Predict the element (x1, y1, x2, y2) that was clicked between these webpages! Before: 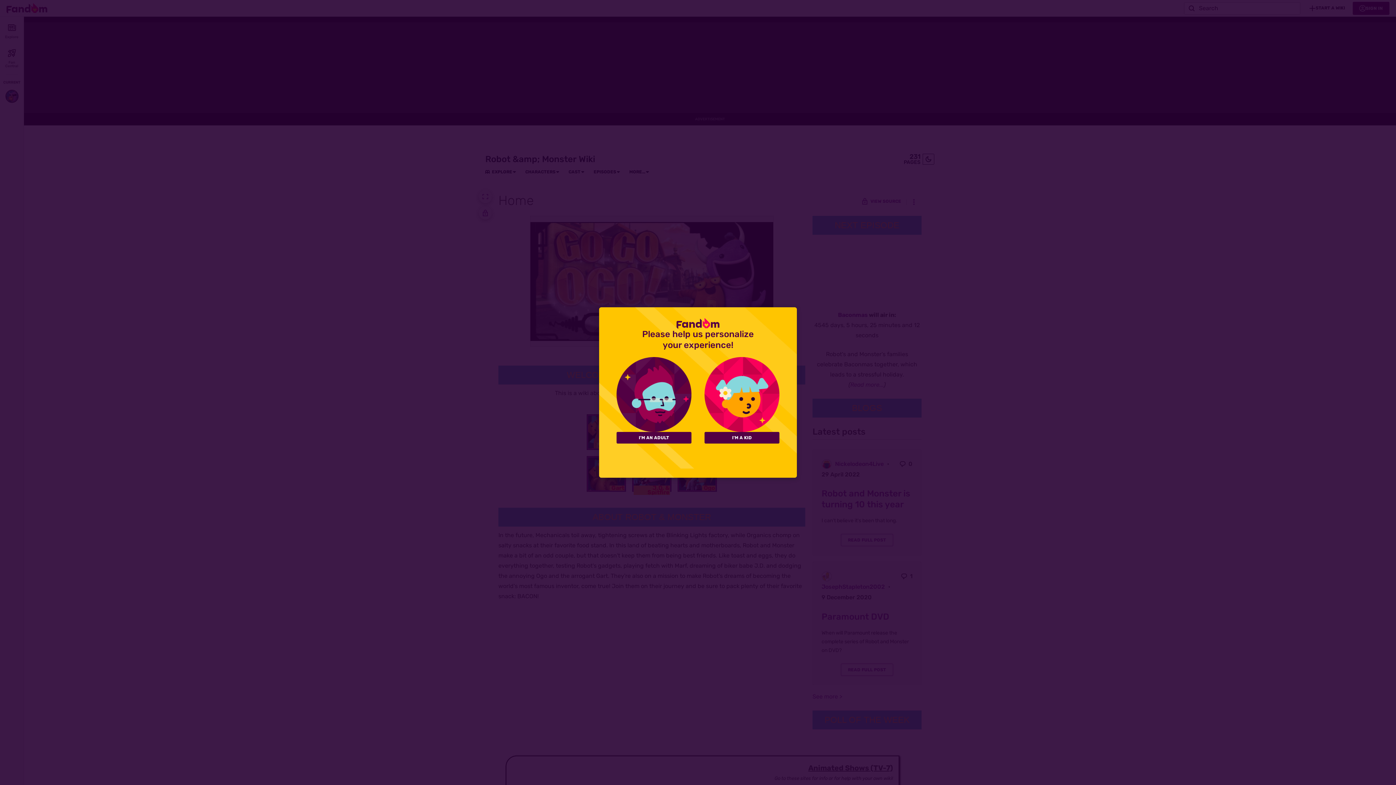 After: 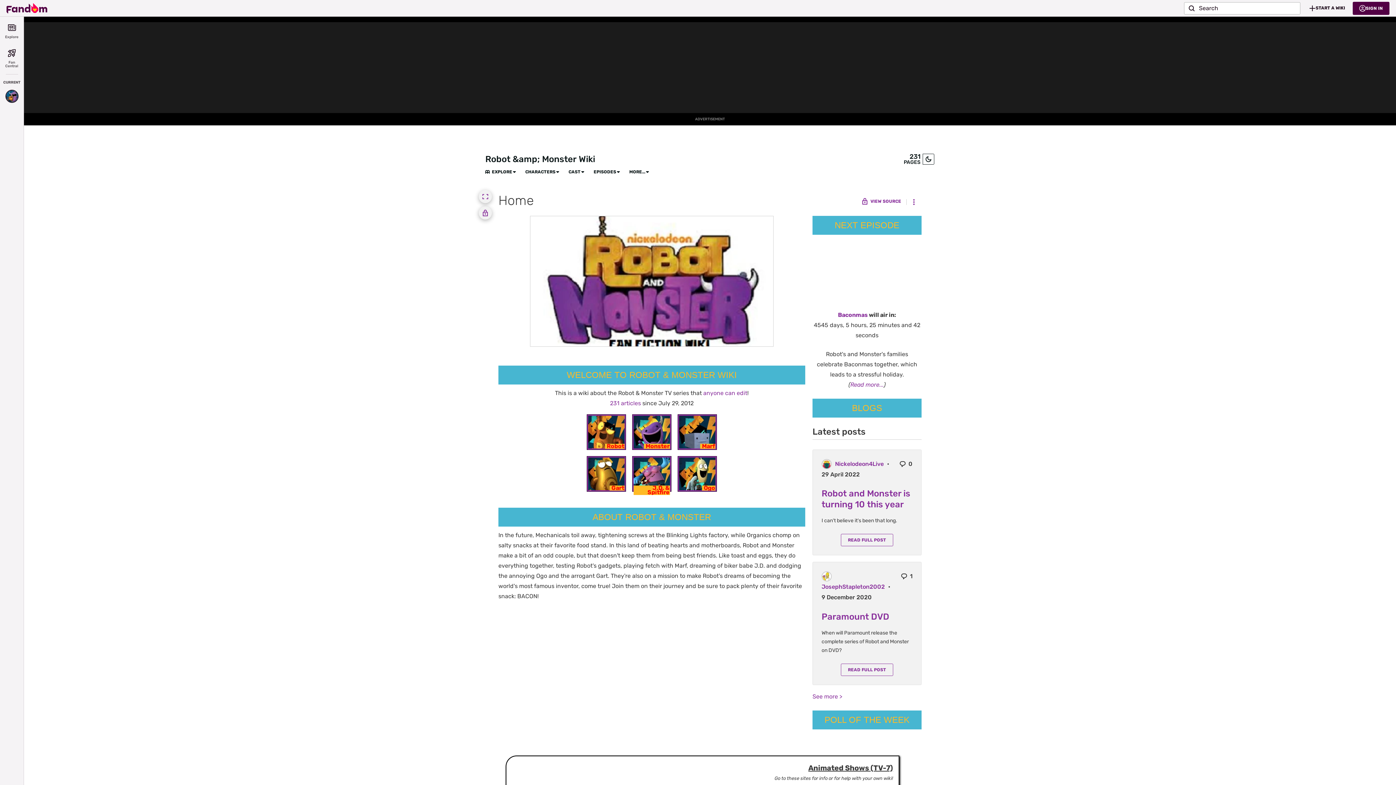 Action: bbox: (704, 432, 779, 443) label: I'M A KID